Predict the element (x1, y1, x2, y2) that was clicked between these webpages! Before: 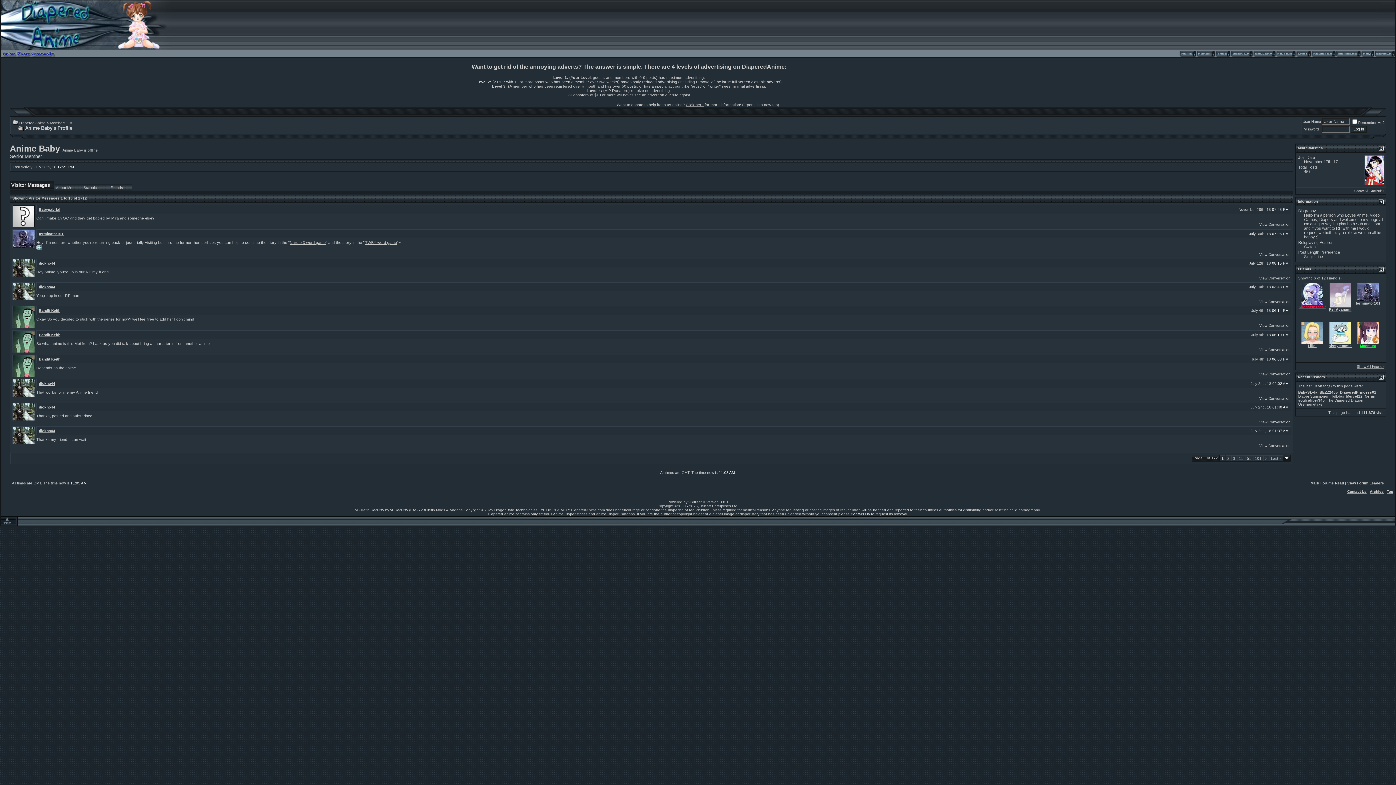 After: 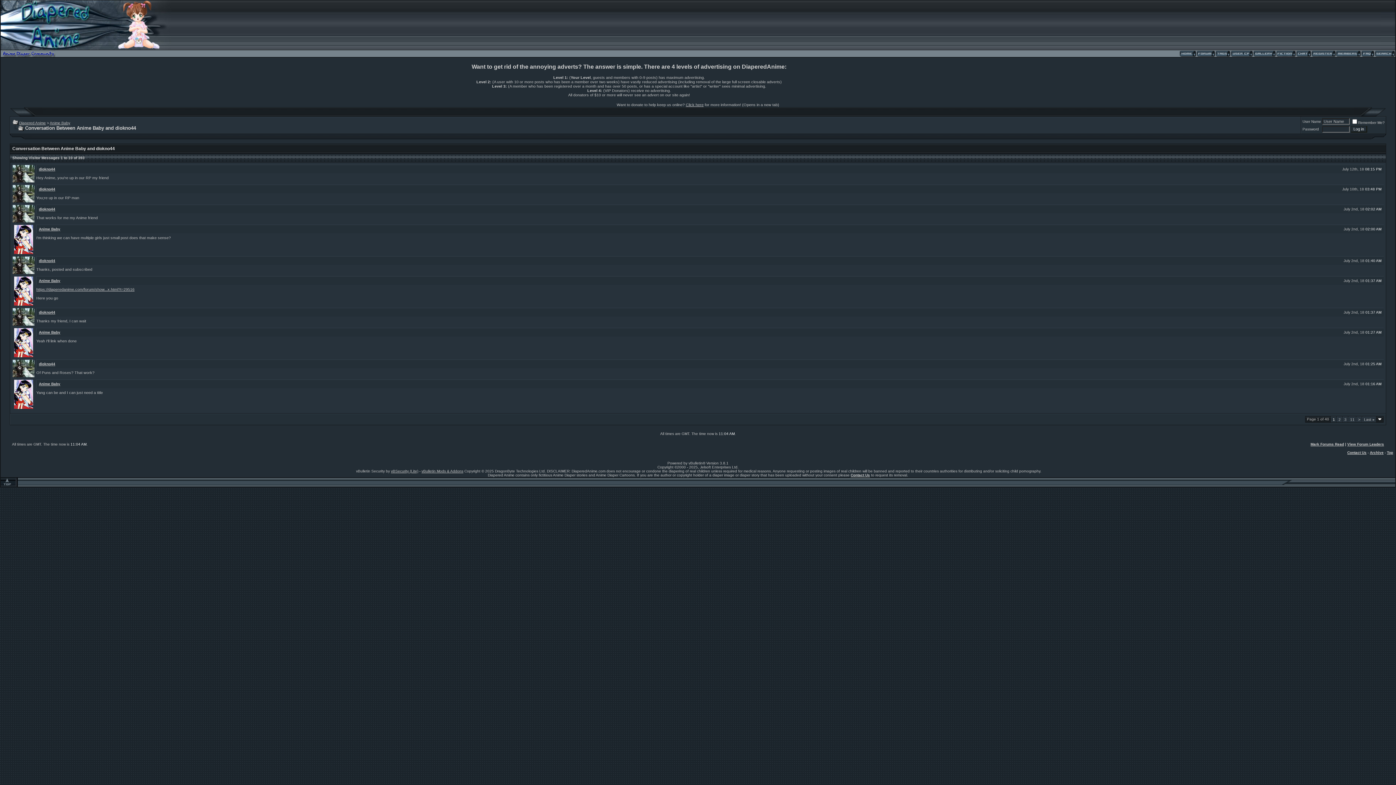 Action: bbox: (1259, 420, 1290, 424) label: View Conversation